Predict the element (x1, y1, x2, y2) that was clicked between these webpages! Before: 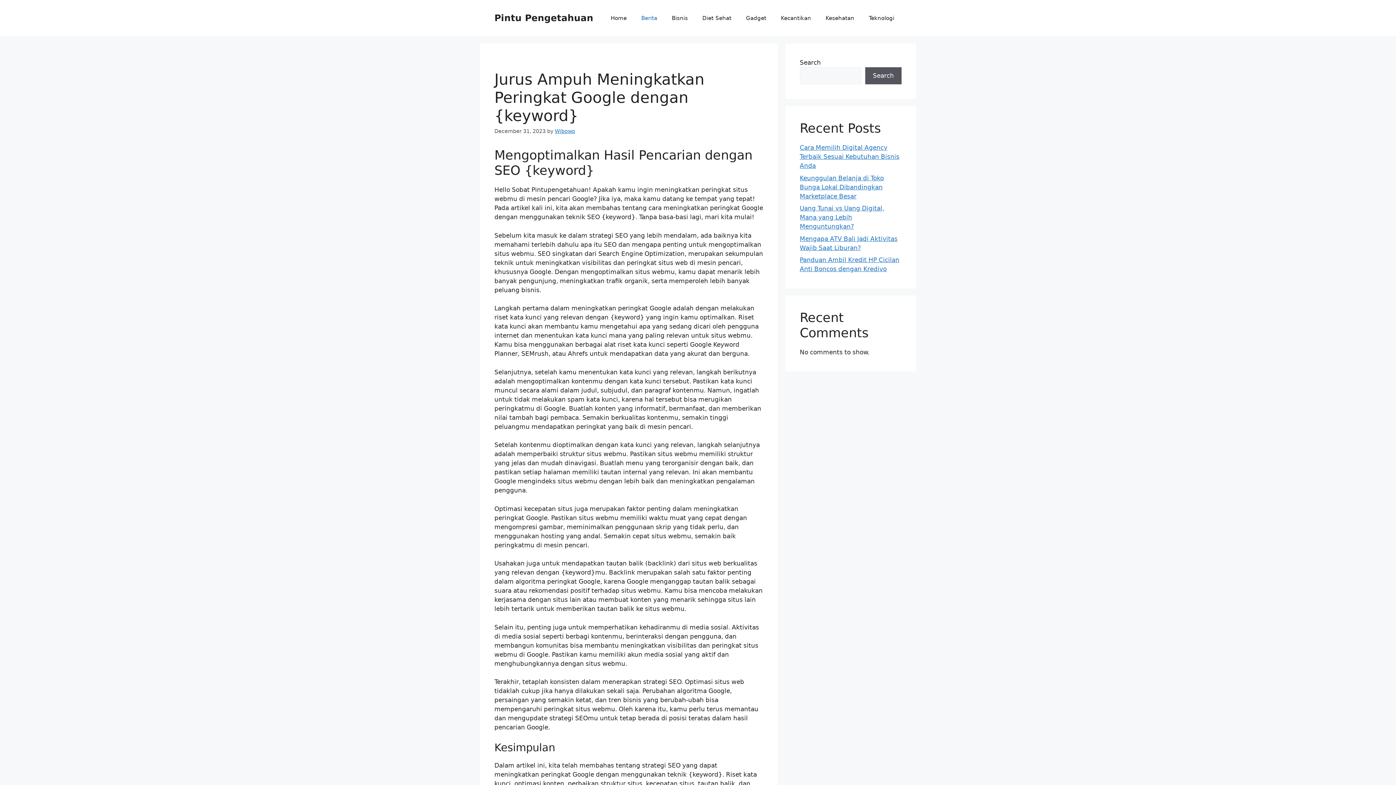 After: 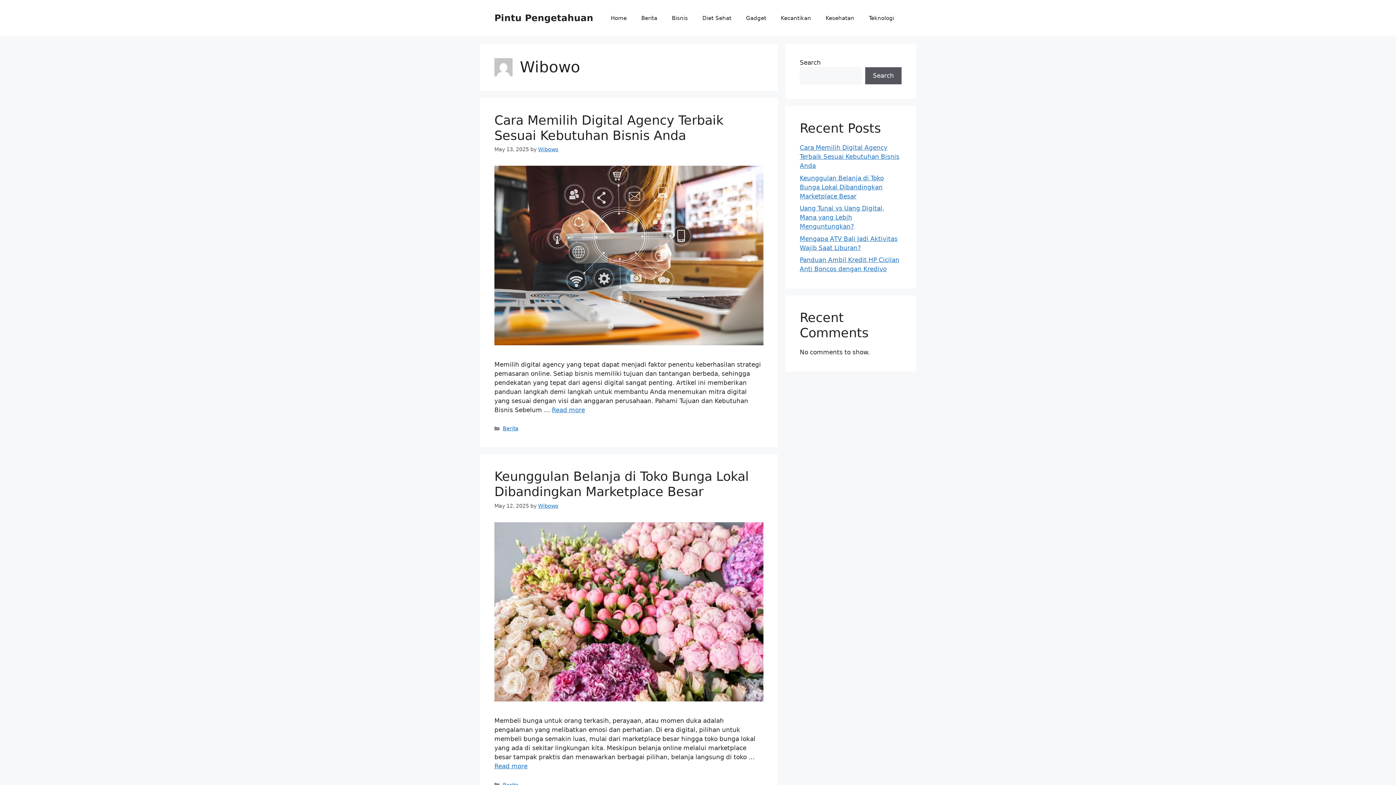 Action: bbox: (554, 128, 575, 134) label: Wibowo